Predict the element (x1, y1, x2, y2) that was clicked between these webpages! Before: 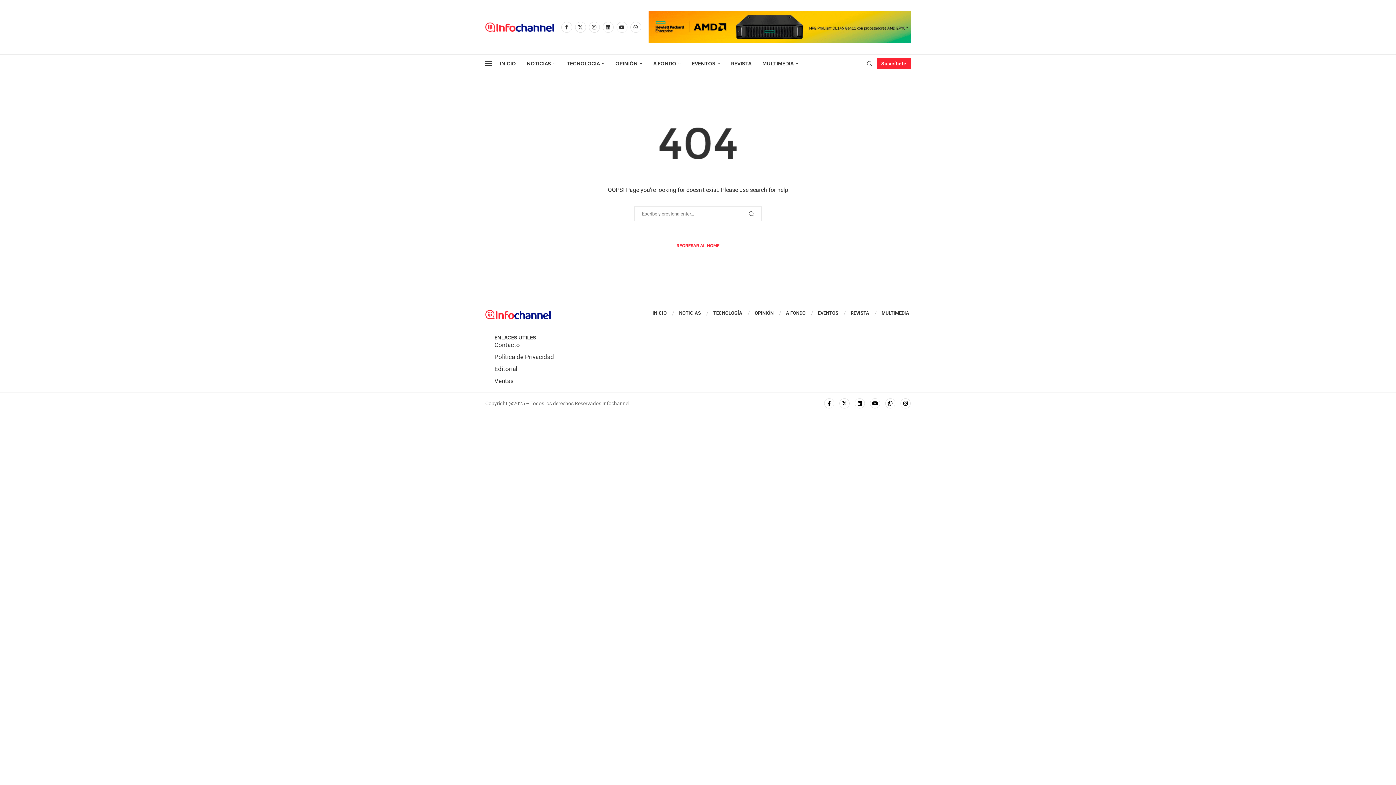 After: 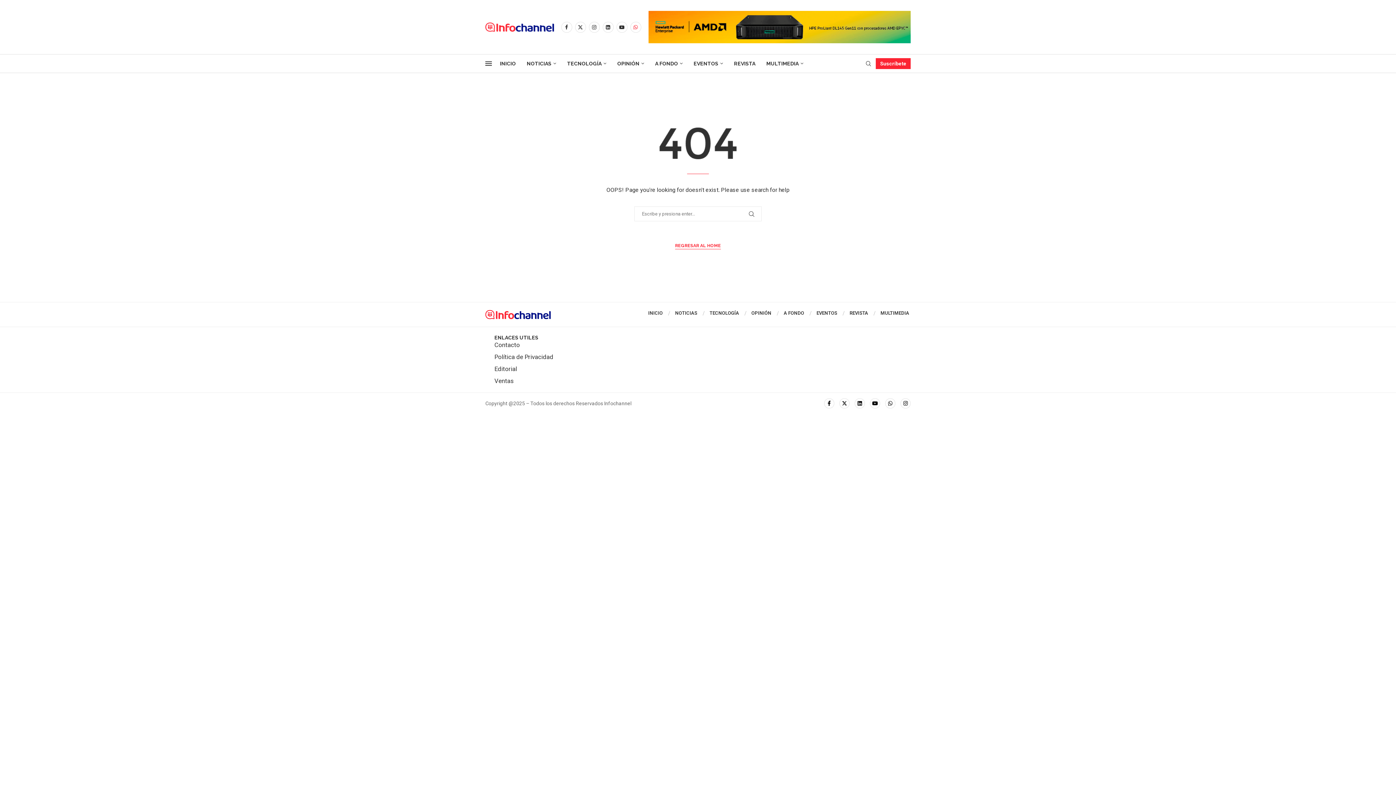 Action: label: Whatsapp bbox: (630, 21, 641, 32)